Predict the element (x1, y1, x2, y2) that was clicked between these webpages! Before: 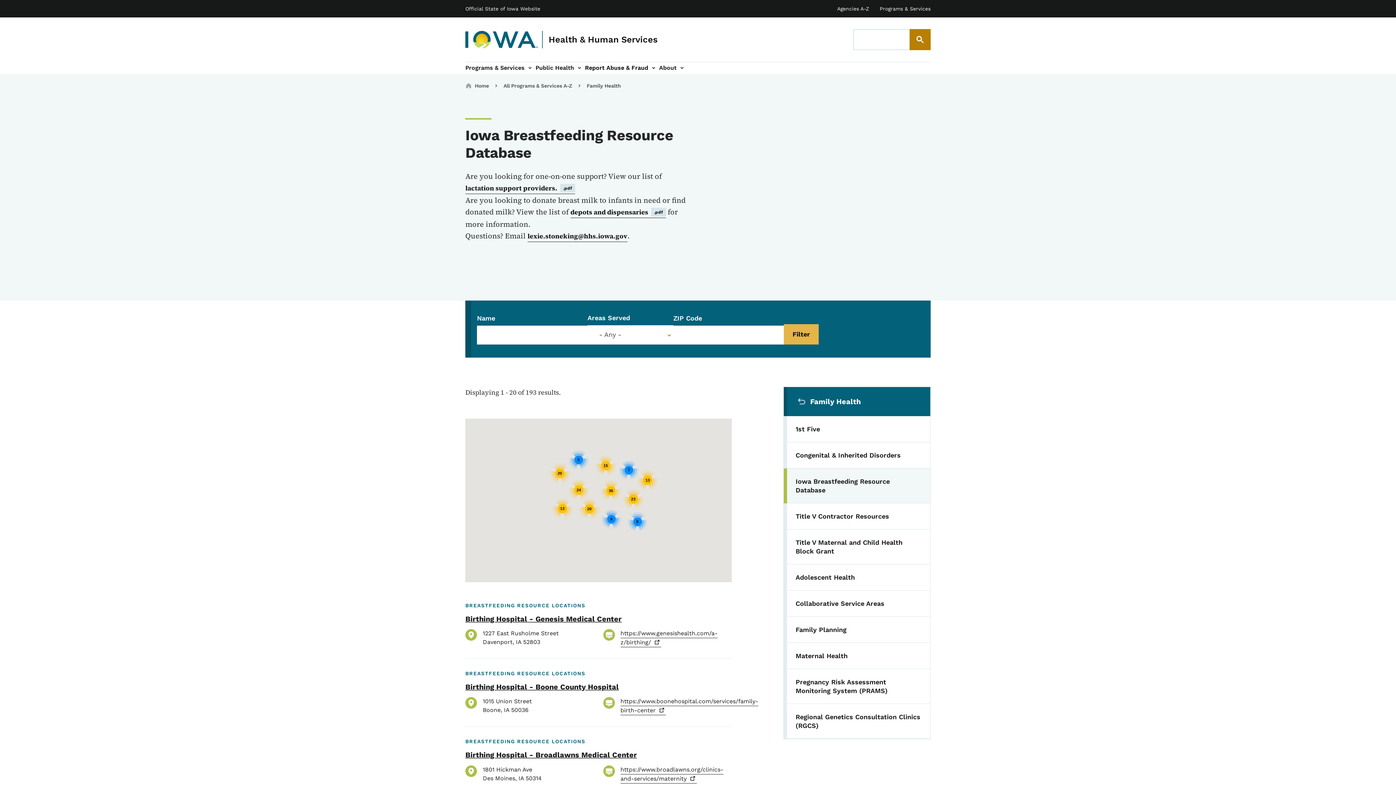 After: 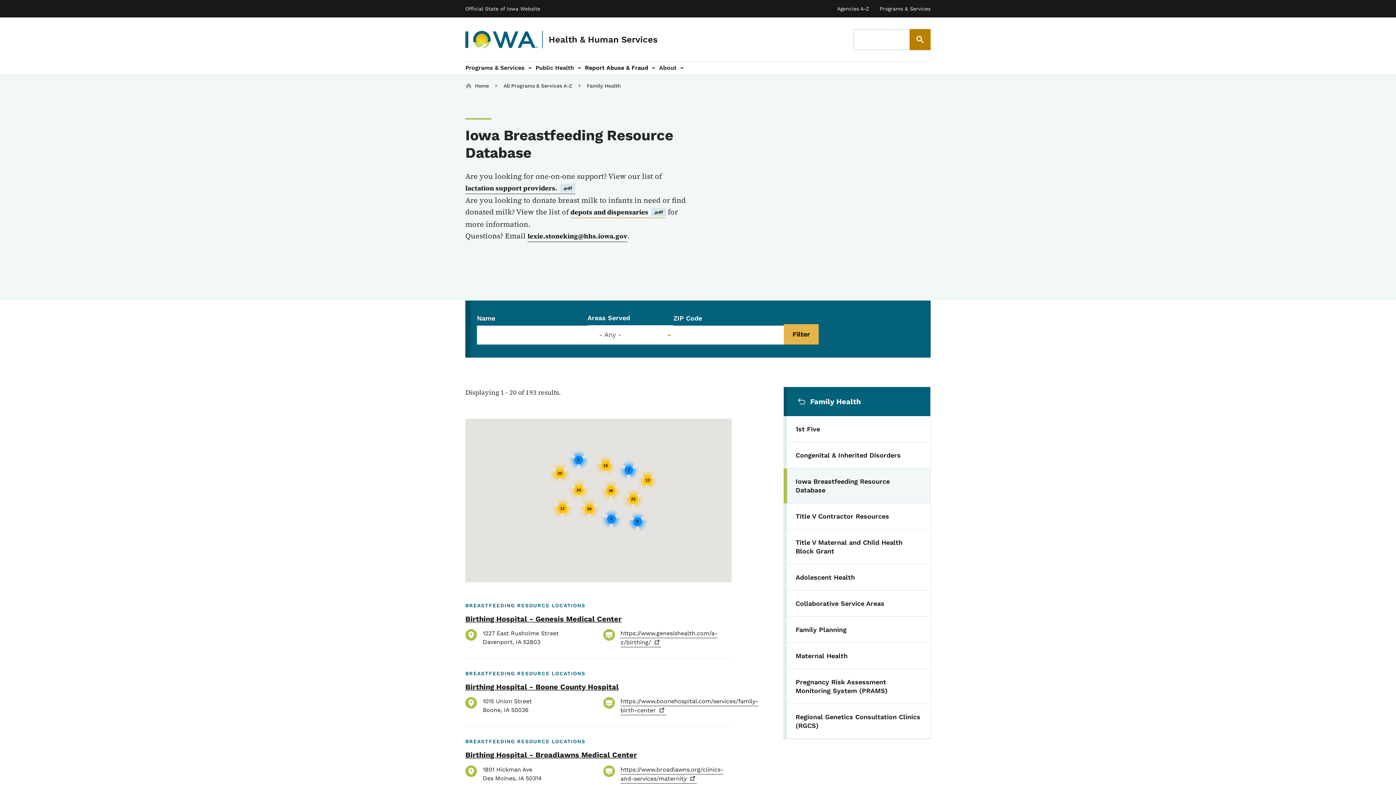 Action: bbox: (570, 206, 666, 218) label: depots and dispensaries